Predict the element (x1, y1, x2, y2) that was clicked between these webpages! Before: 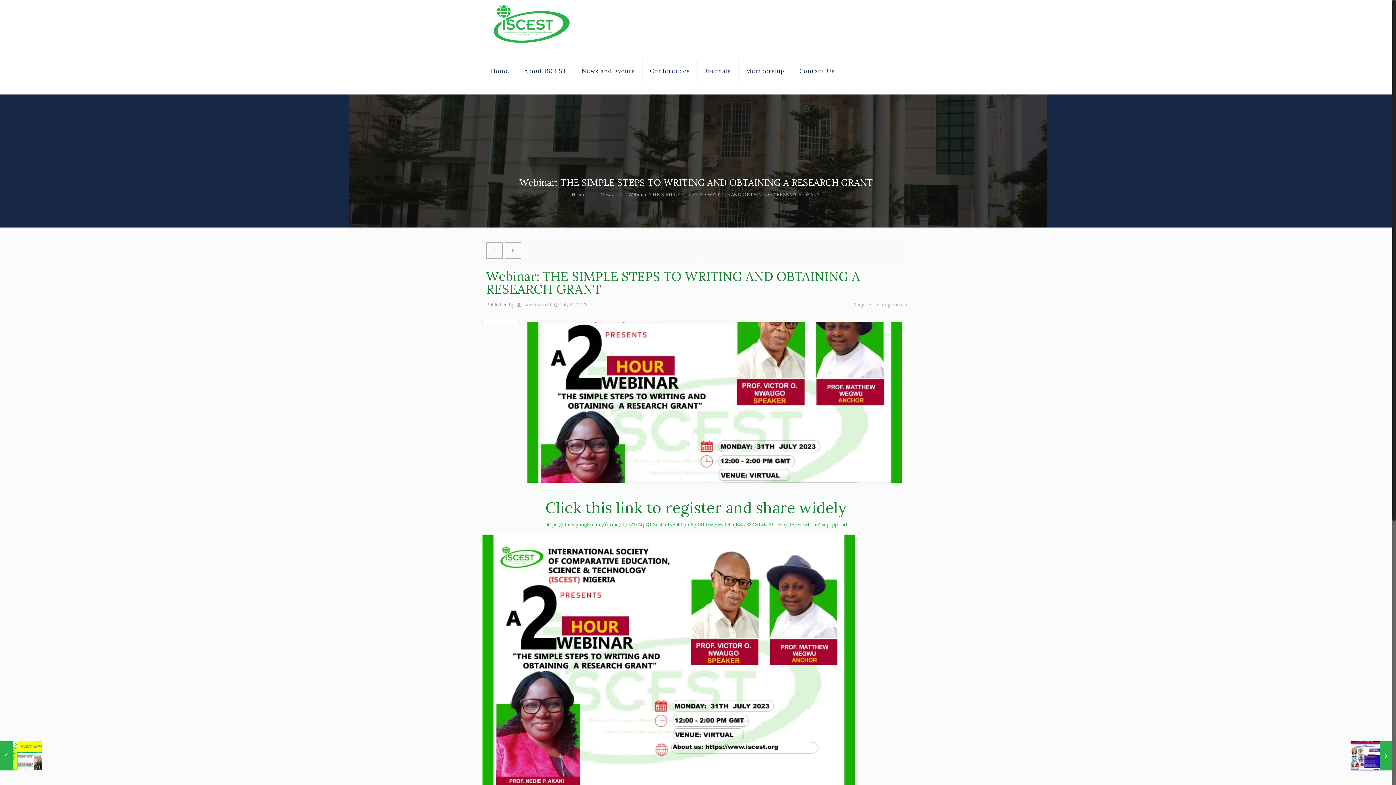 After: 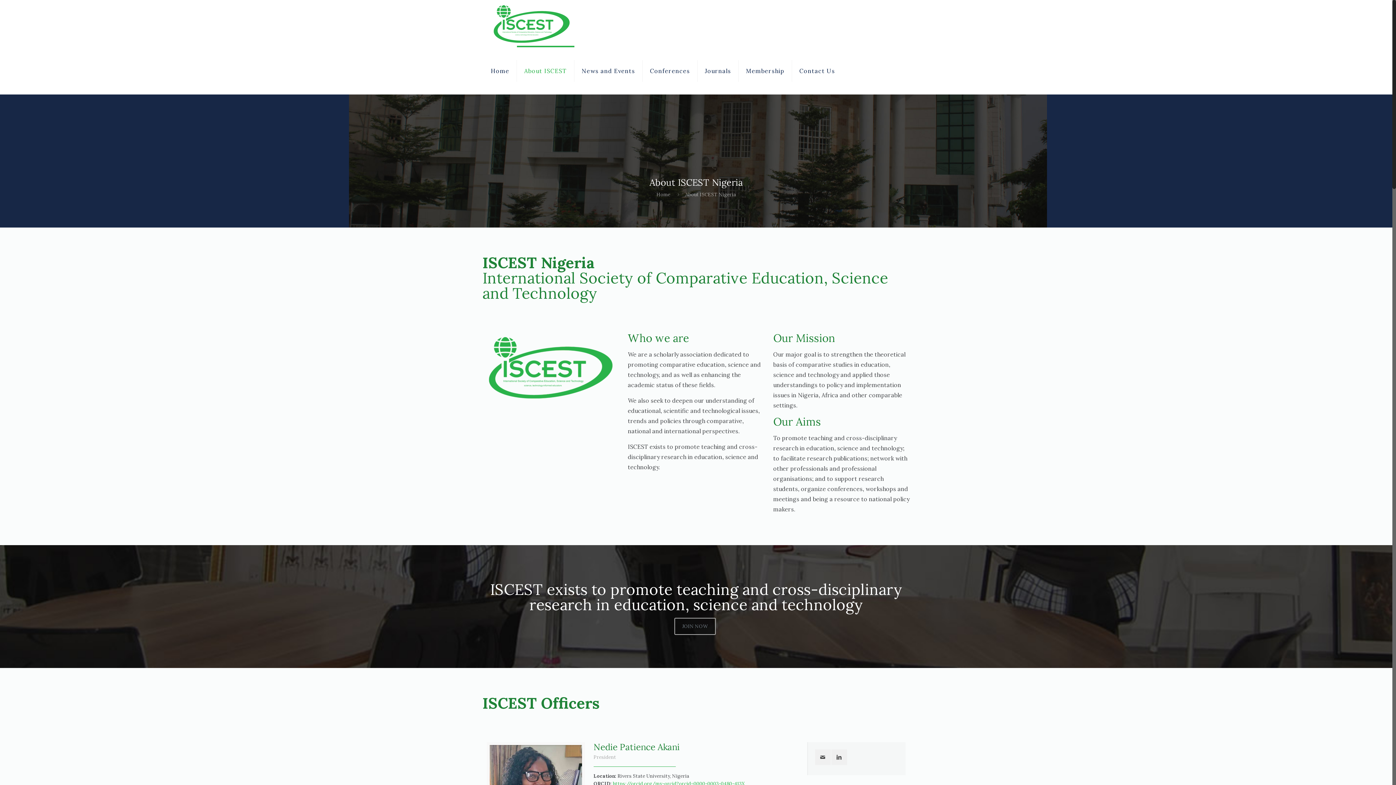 Action: label: About ISCEST bbox: (517, 47, 574, 94)